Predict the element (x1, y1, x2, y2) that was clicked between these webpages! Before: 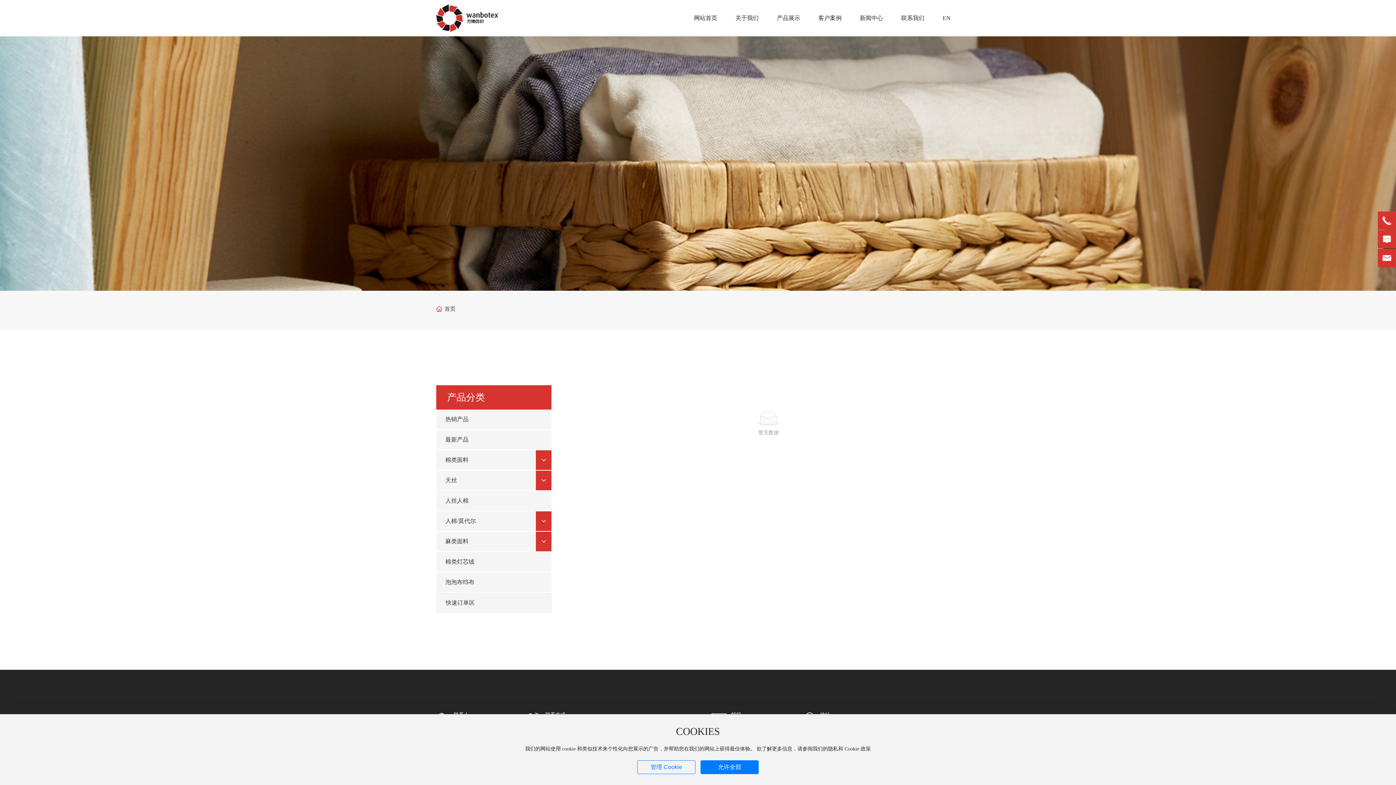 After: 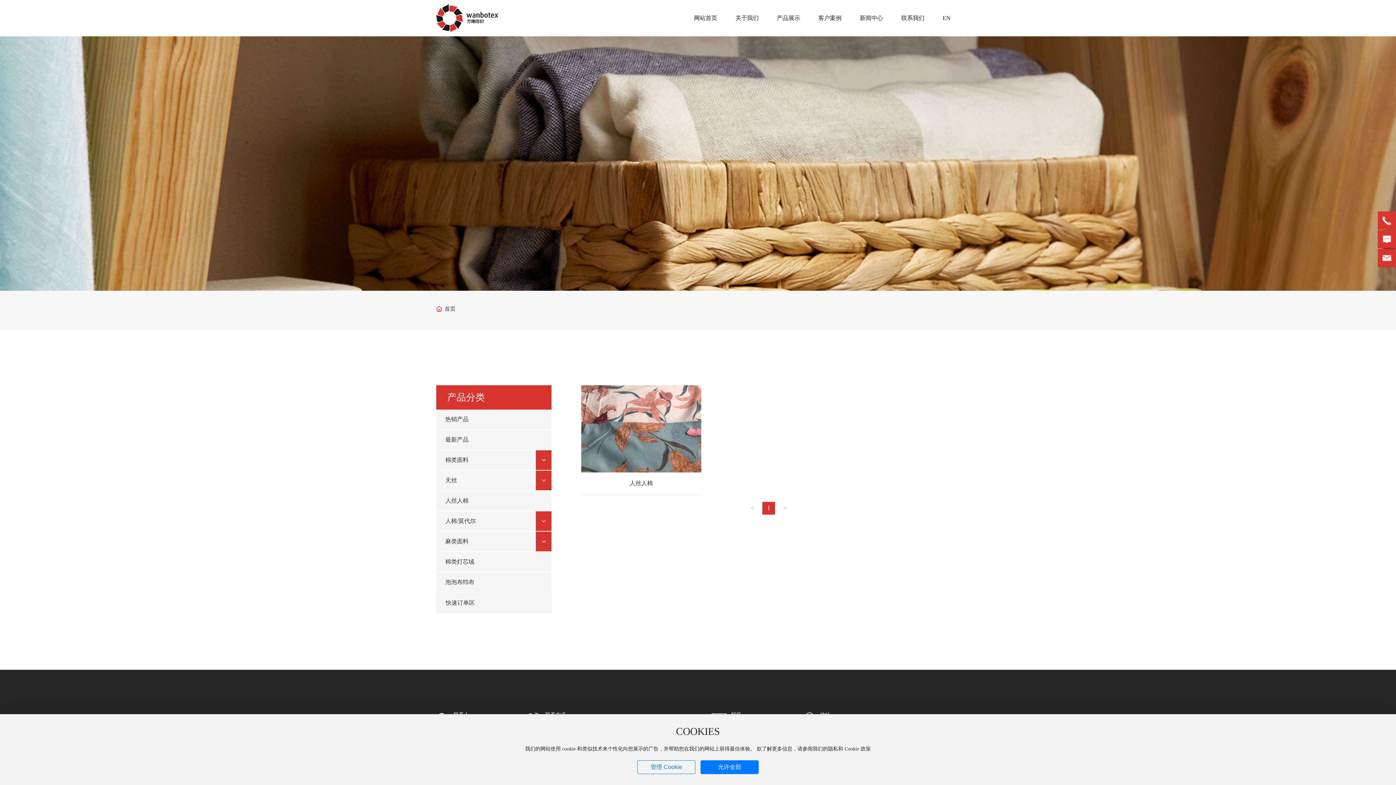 Action: bbox: (436, 491, 551, 510) label: 人丝人棉